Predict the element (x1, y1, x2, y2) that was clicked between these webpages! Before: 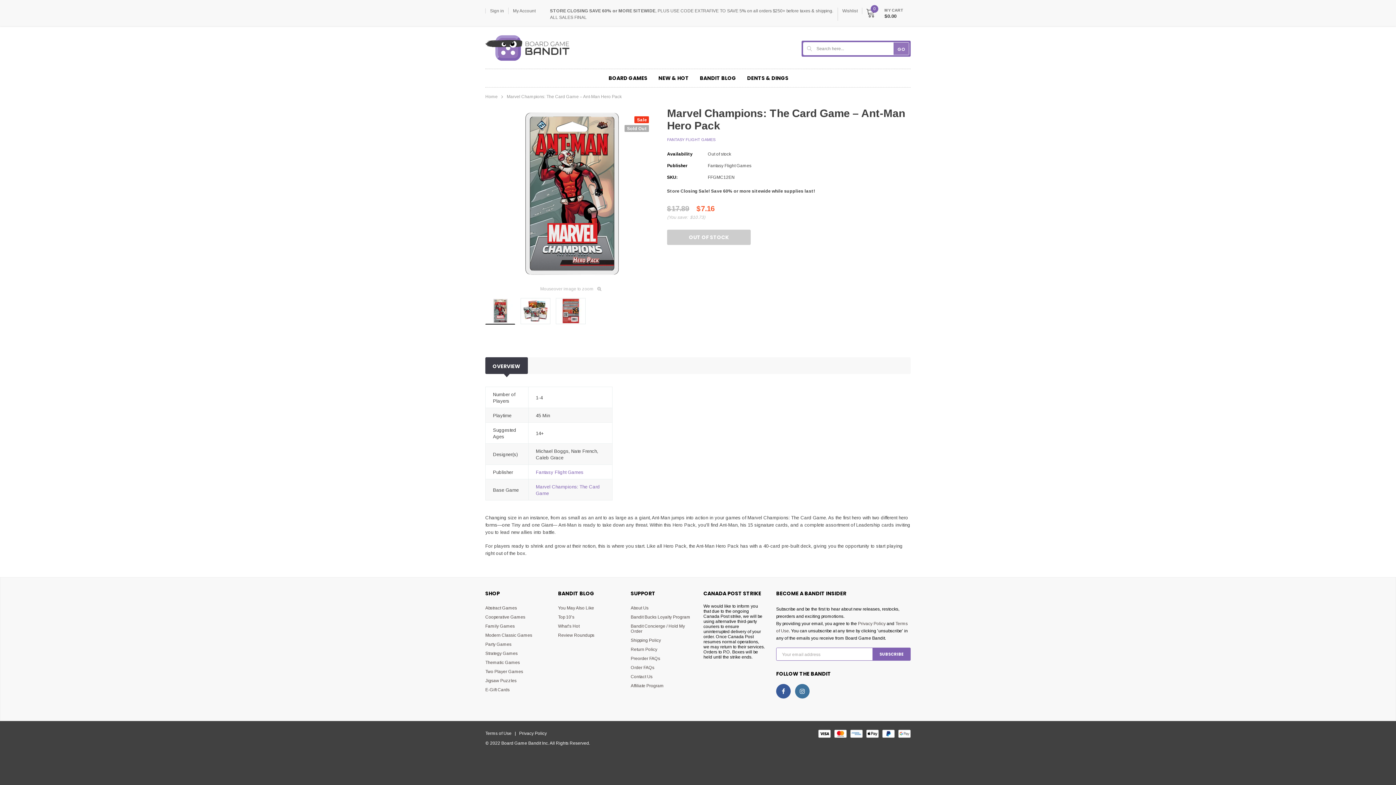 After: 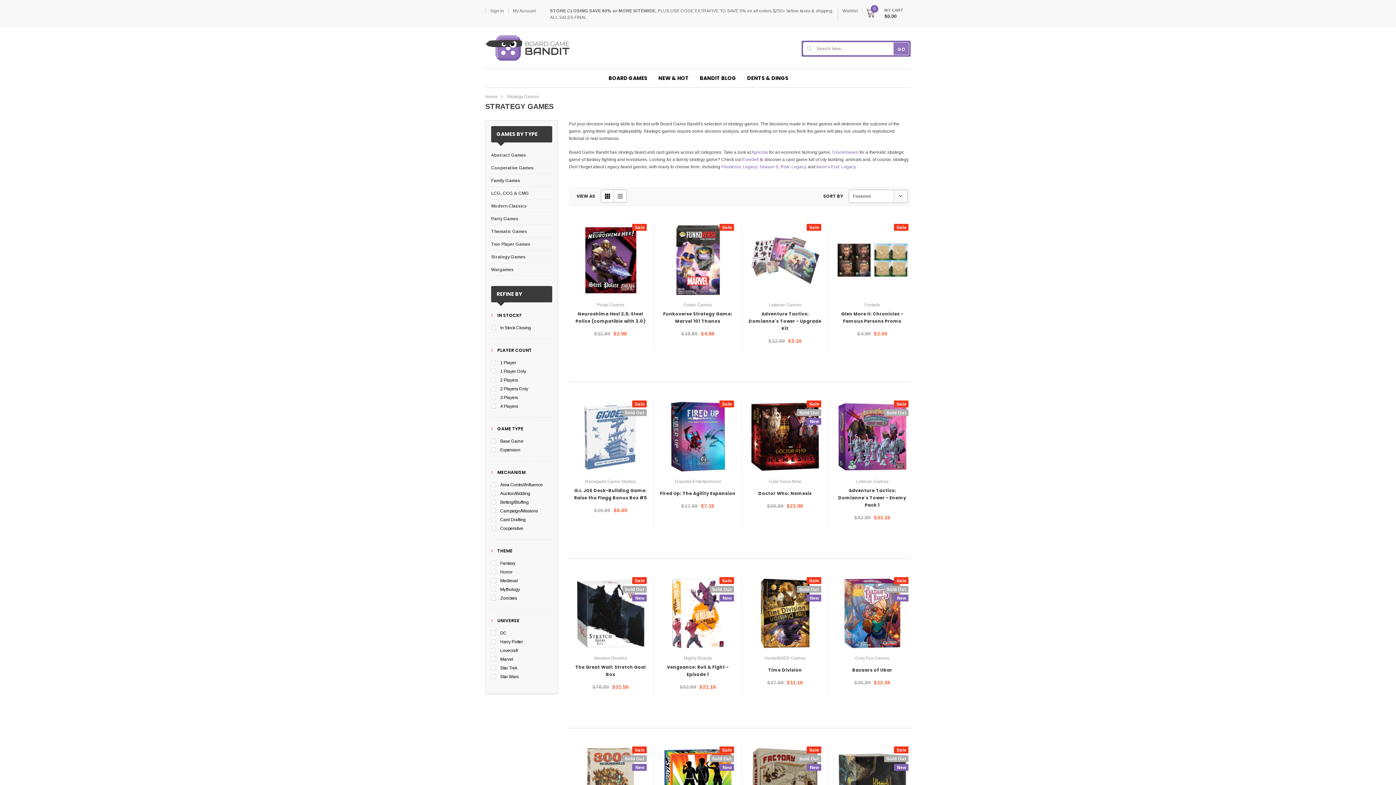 Action: bbox: (485, 649, 547, 658) label: Strategy Games